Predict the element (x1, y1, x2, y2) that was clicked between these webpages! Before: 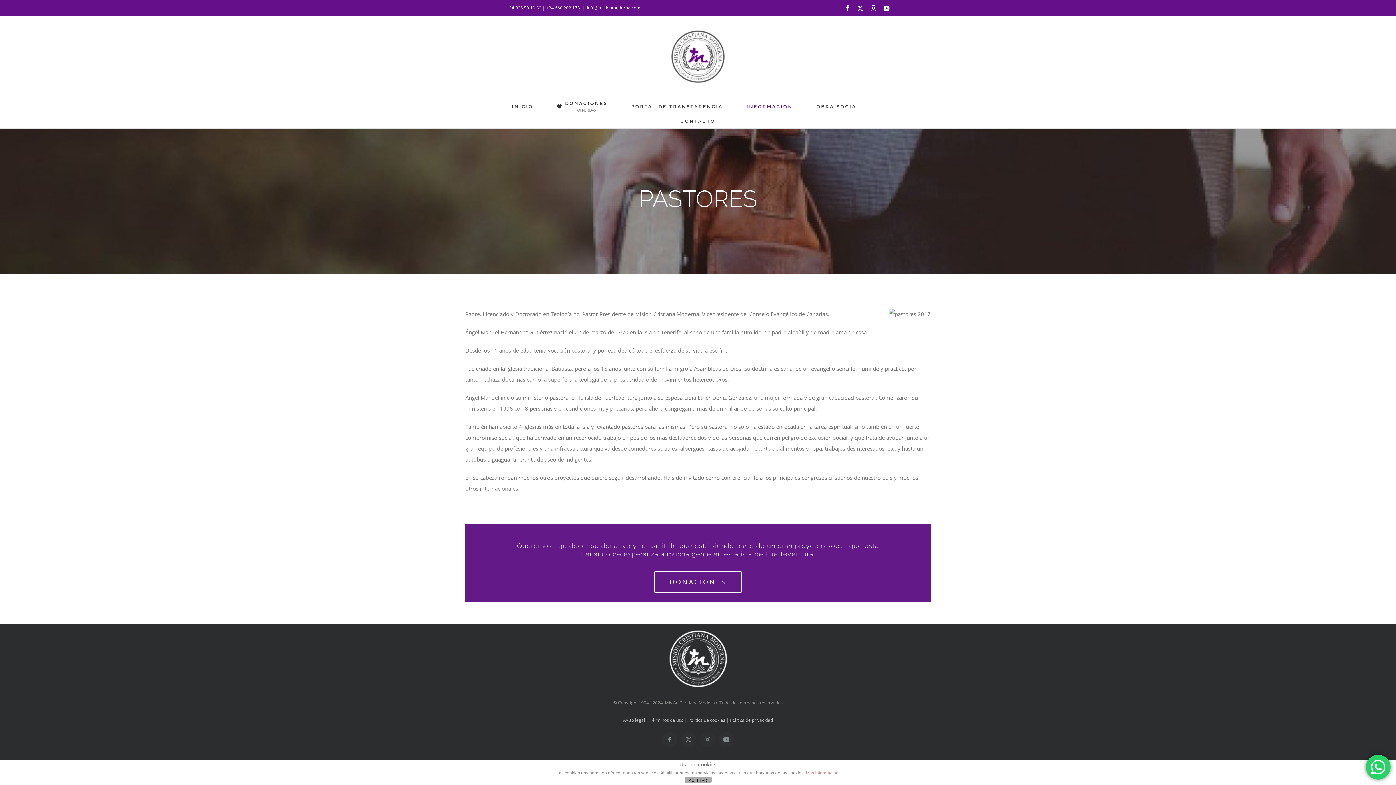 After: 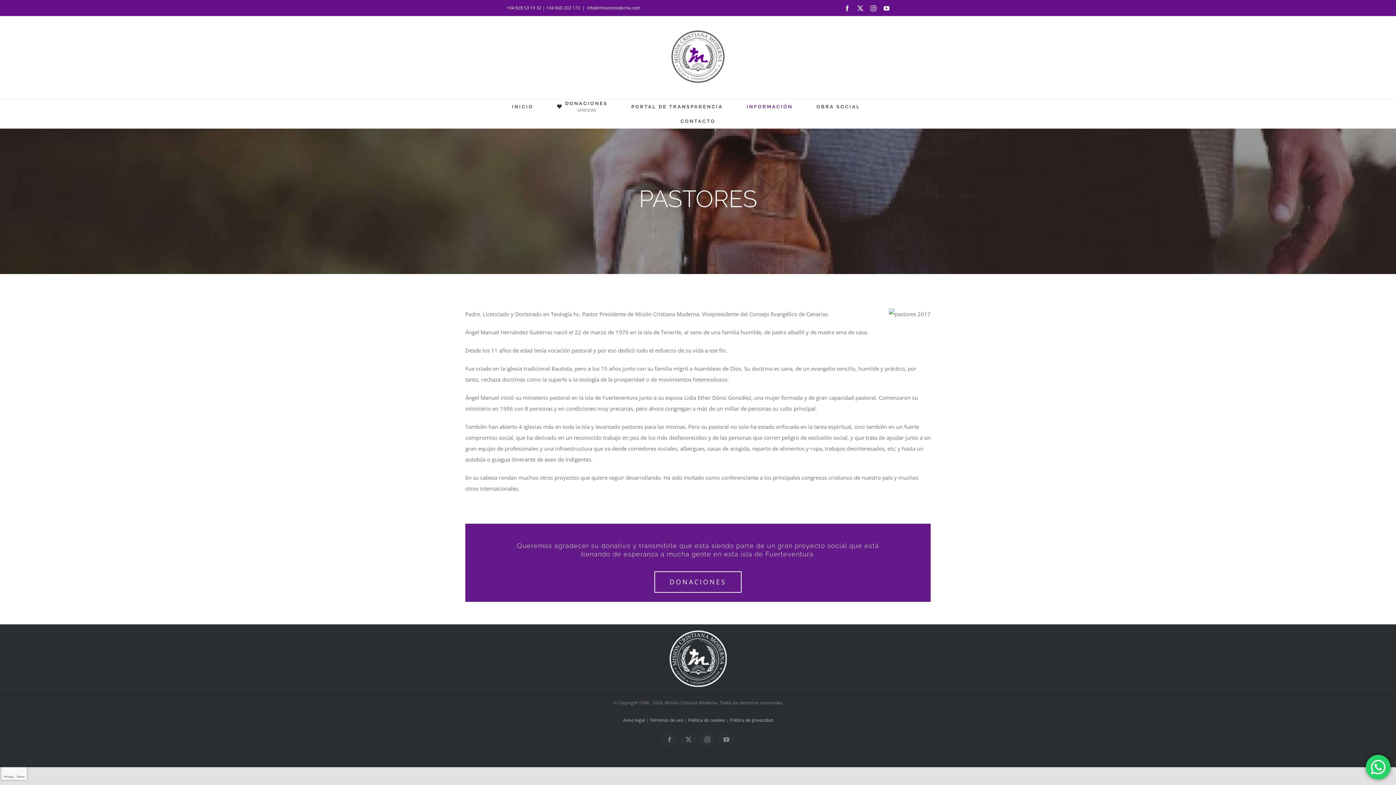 Action: bbox: (684, 777, 711, 783) label: ACEPTAR